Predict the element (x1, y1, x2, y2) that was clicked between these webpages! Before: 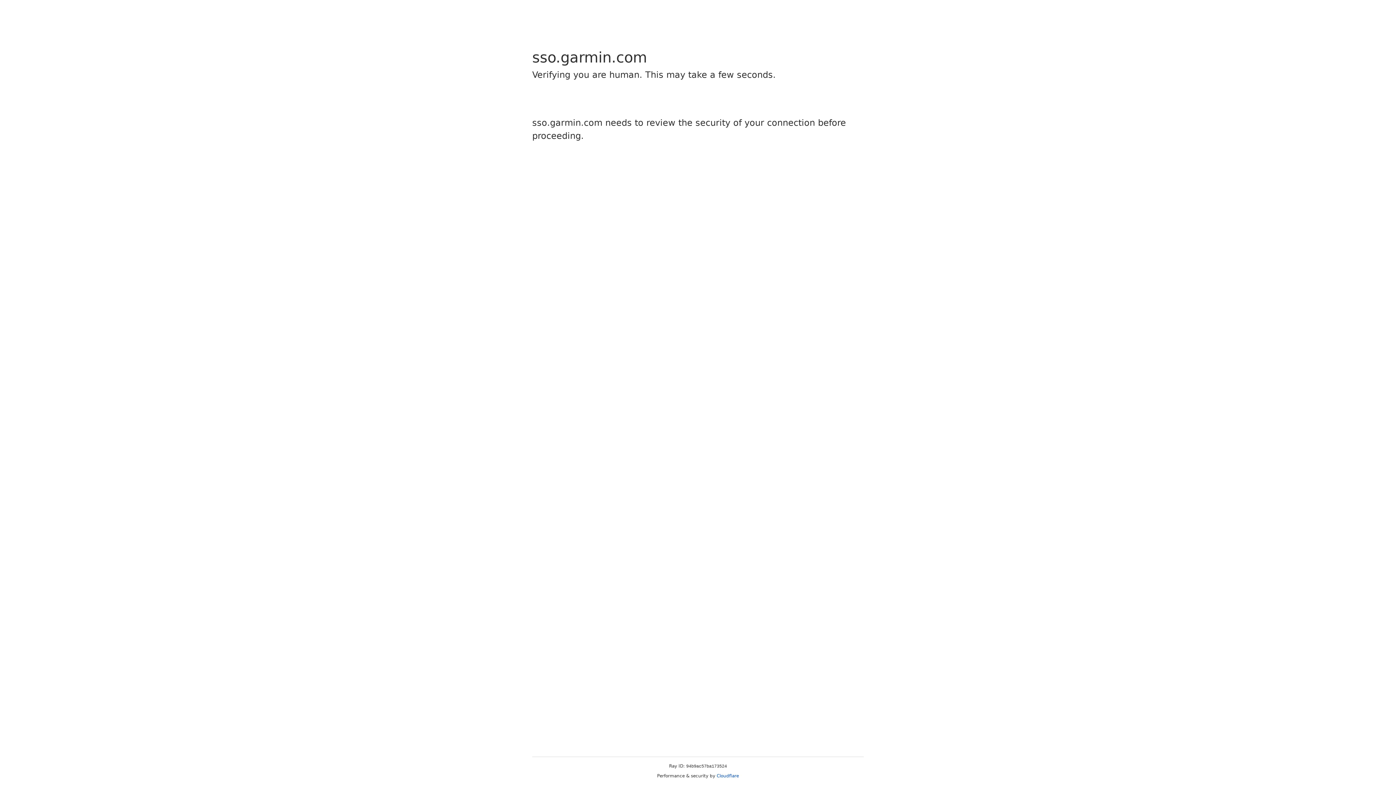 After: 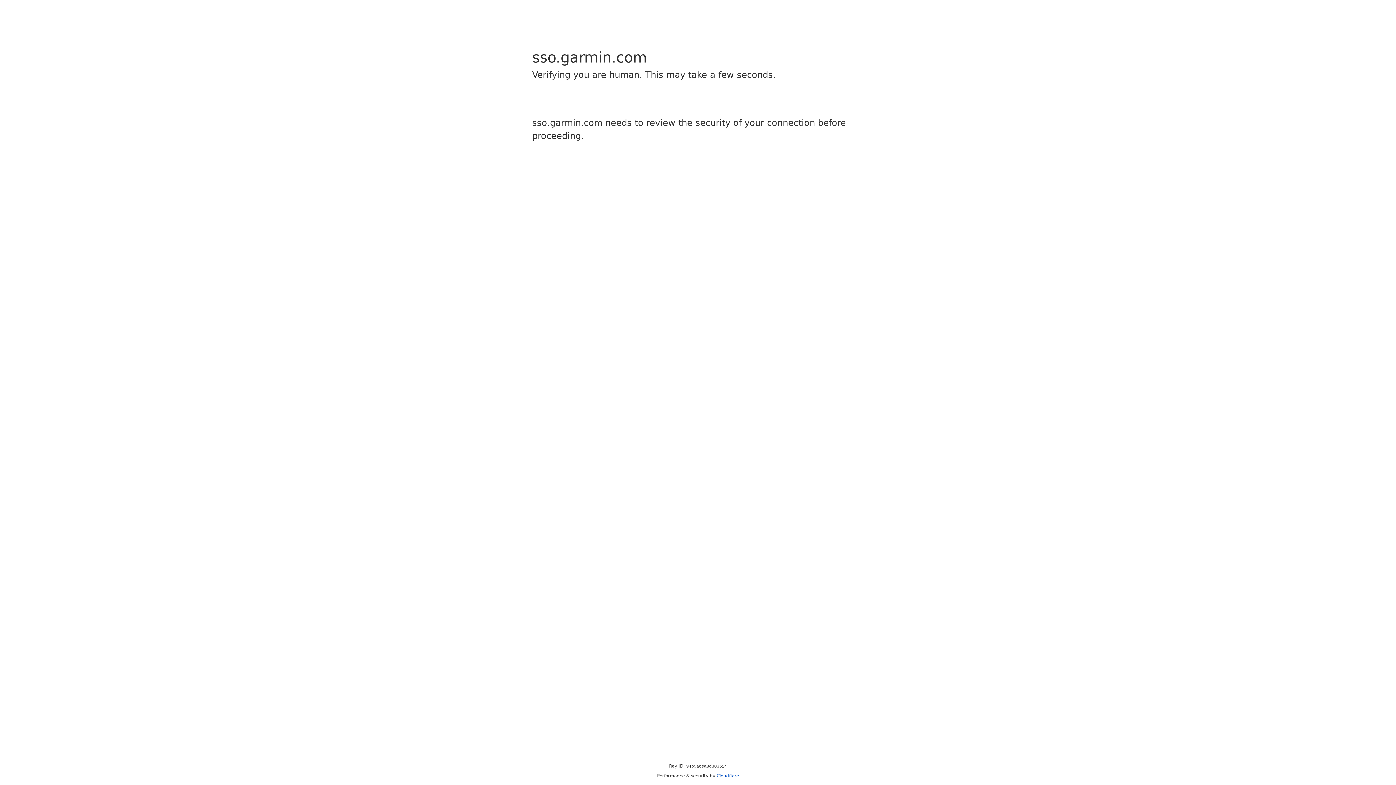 Action: bbox: (716, 773, 739, 778) label: Cloudflare